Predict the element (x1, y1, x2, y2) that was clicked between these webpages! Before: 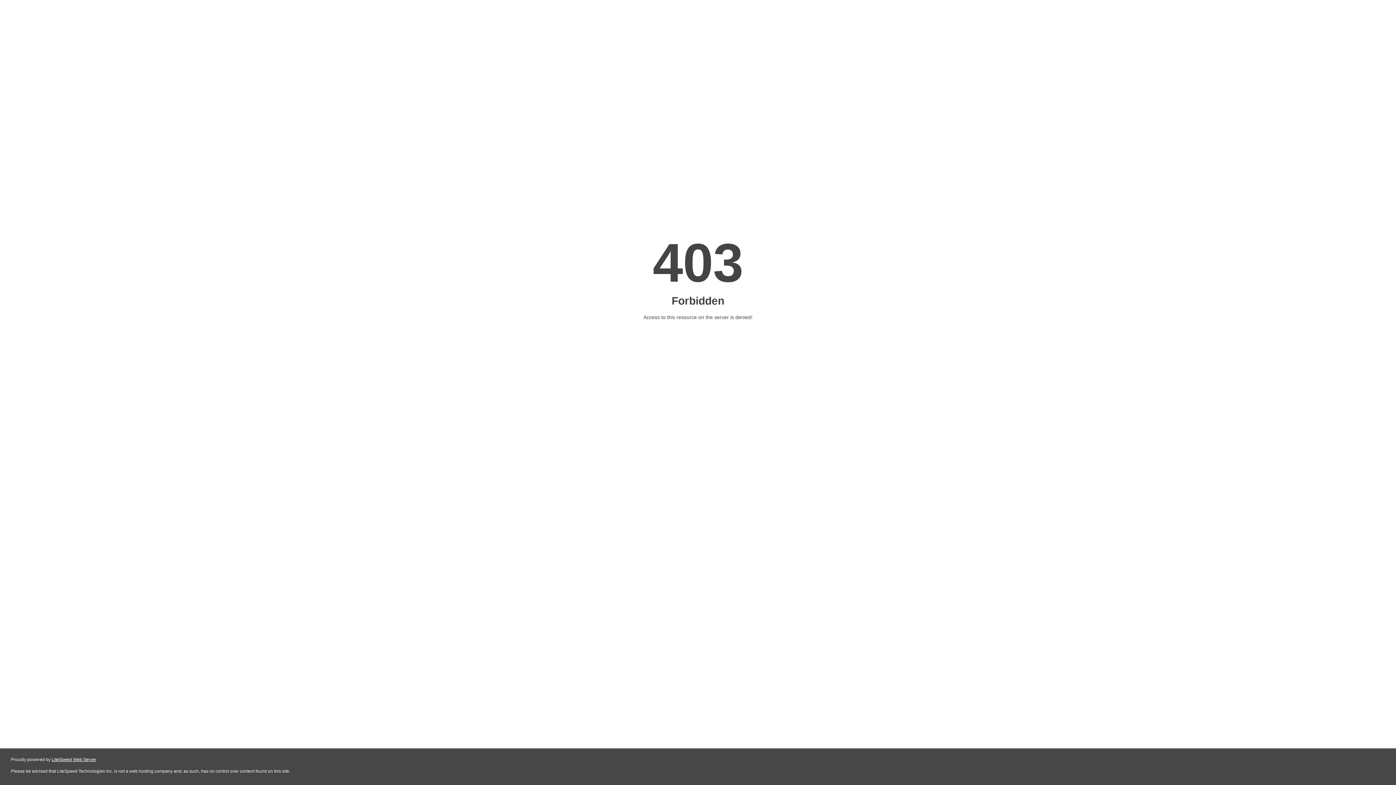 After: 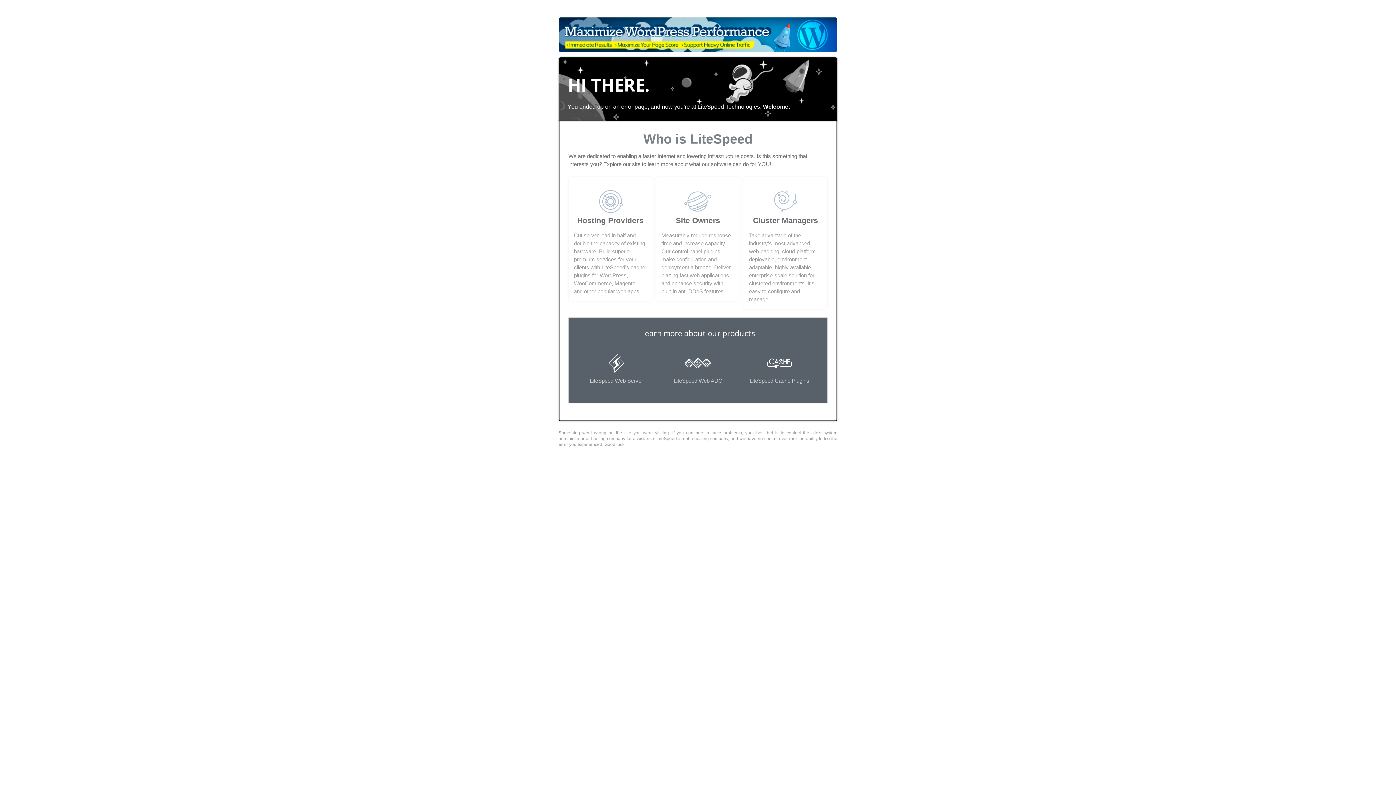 Action: label: LiteSpeed Web Server bbox: (51, 757, 96, 762)